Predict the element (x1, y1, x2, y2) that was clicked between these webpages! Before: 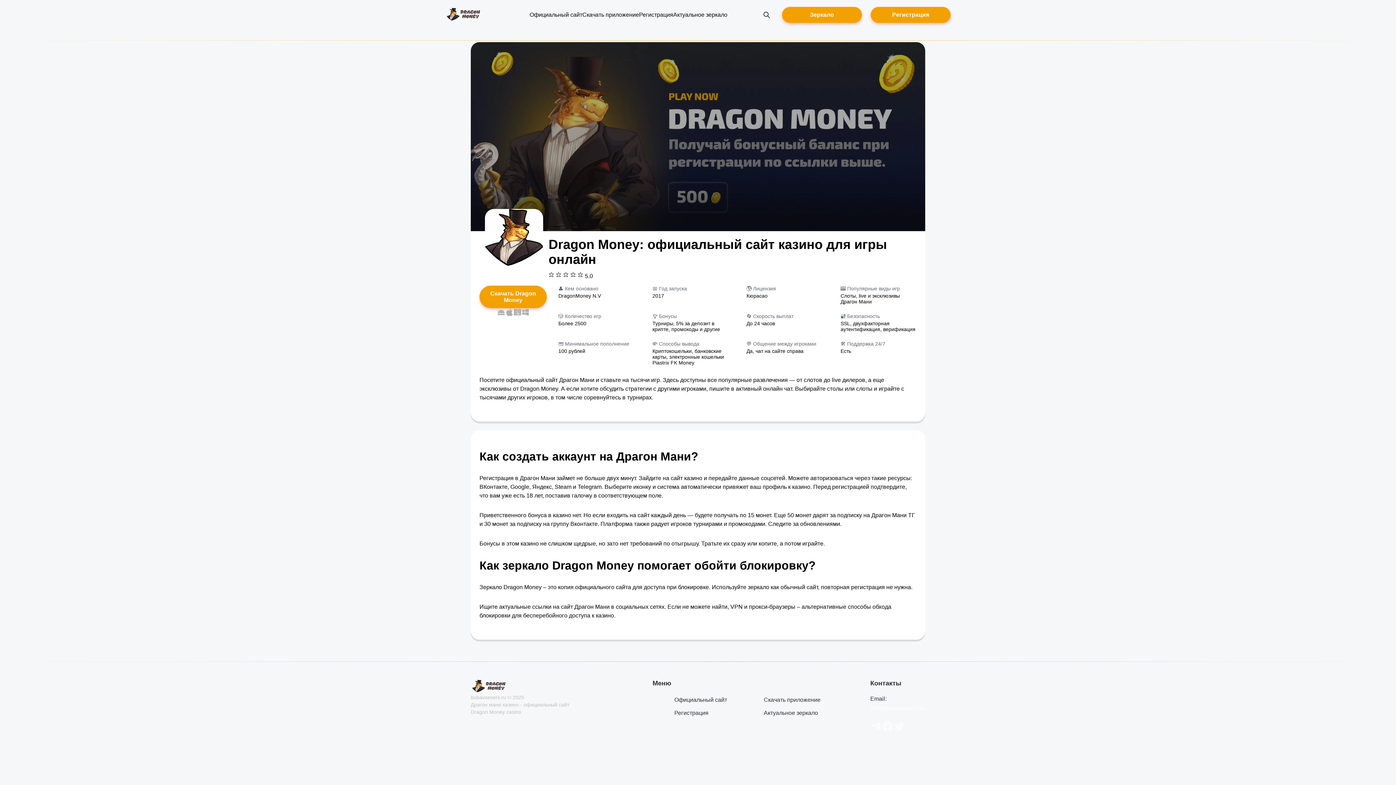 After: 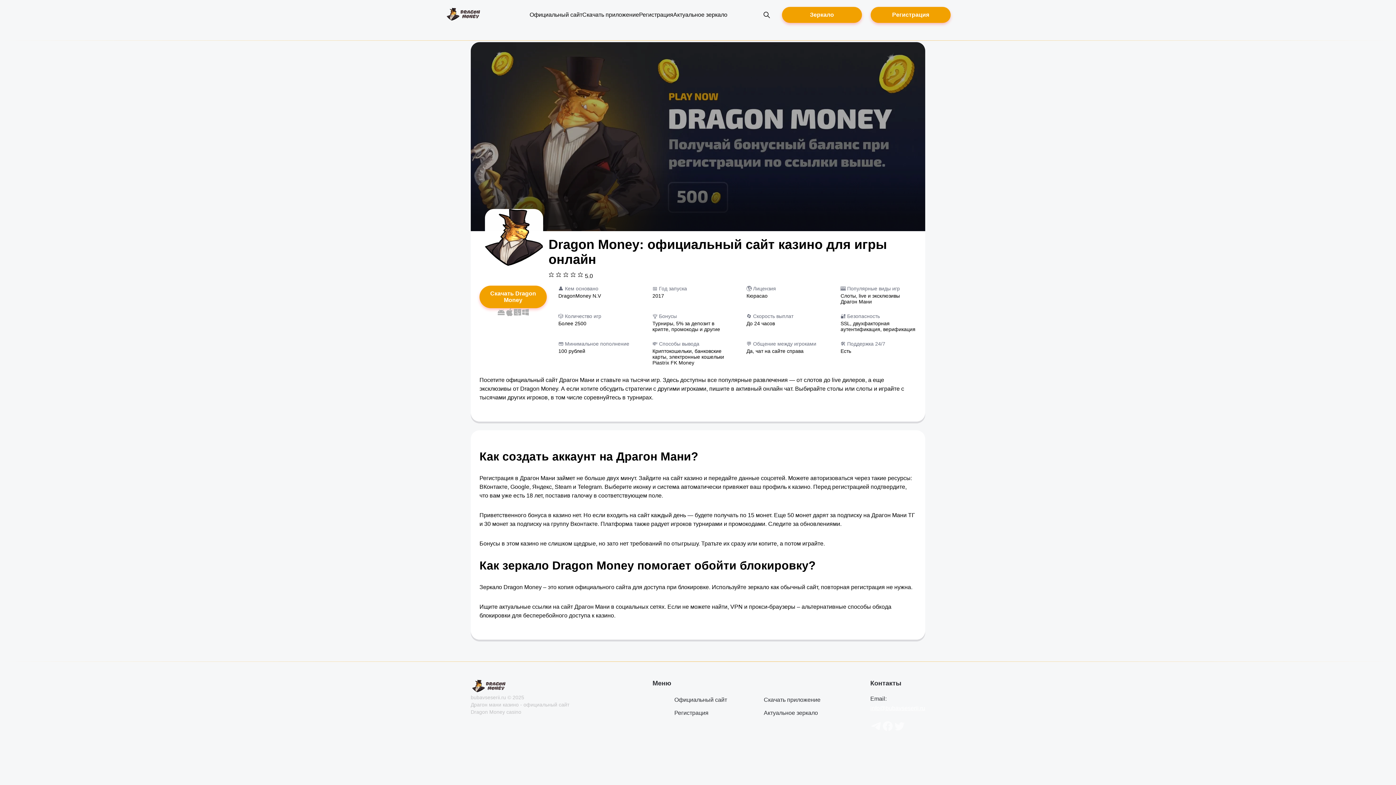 Action: label: info@bubavseserii.ru bbox: (870, 705, 925, 712)